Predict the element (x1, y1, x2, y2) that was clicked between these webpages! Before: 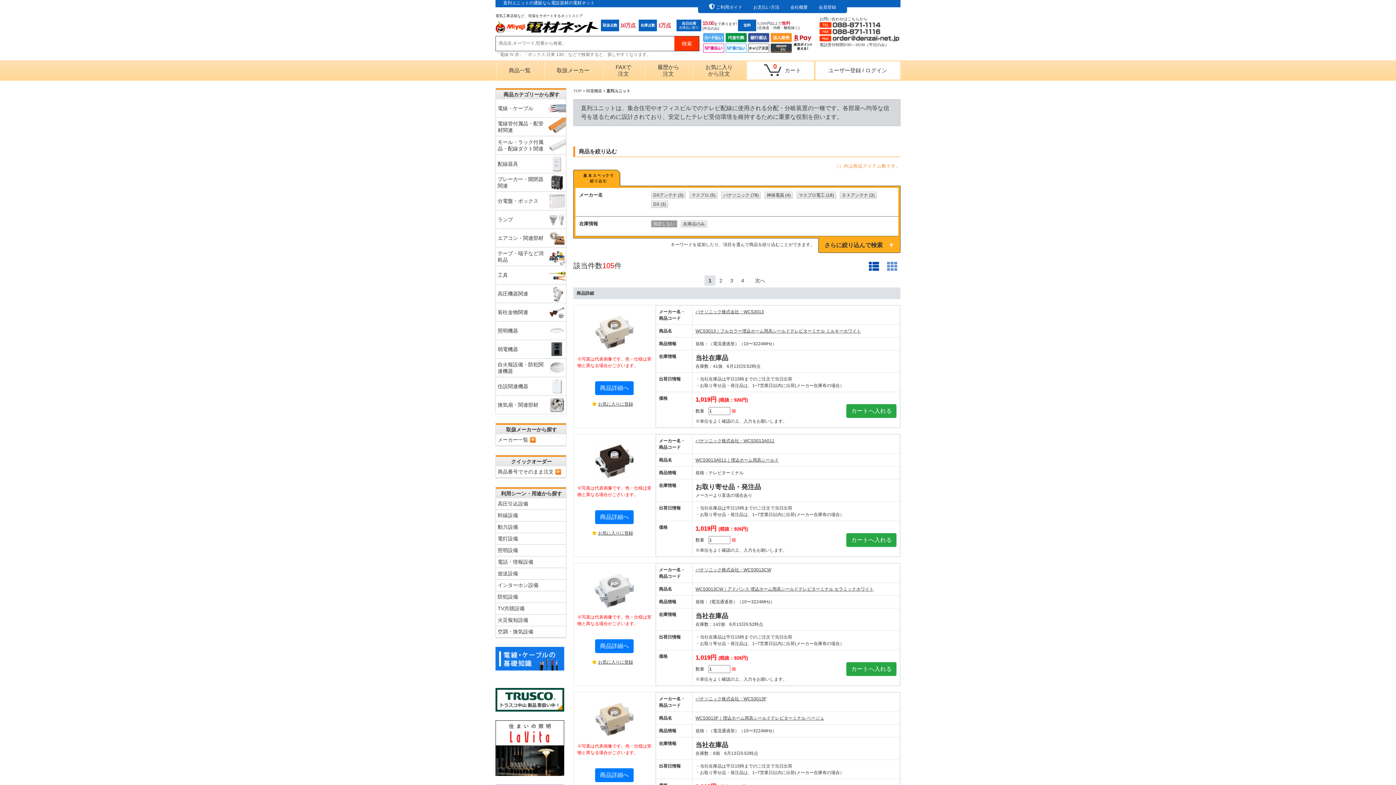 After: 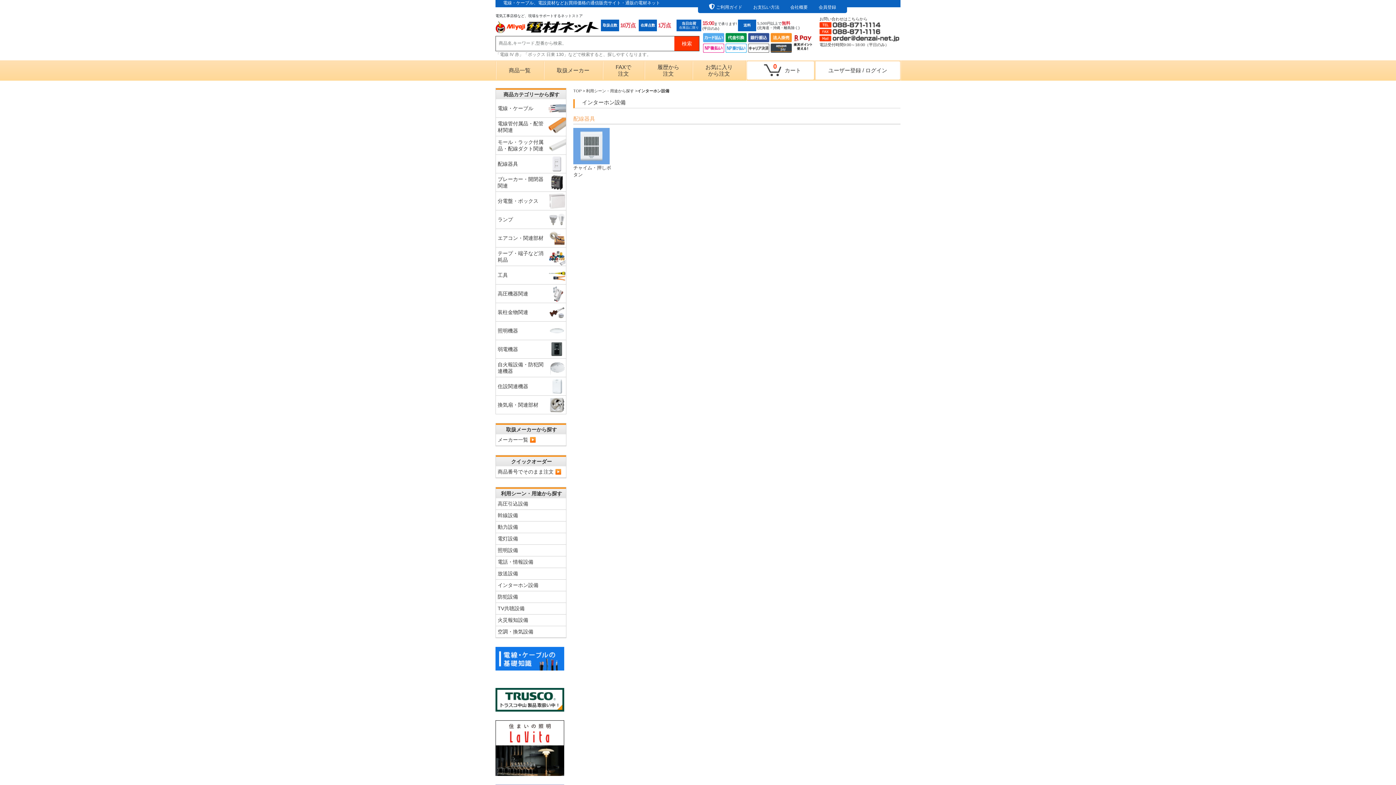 Action: label: インターホン設備 bbox: (496, 579, 566, 591)